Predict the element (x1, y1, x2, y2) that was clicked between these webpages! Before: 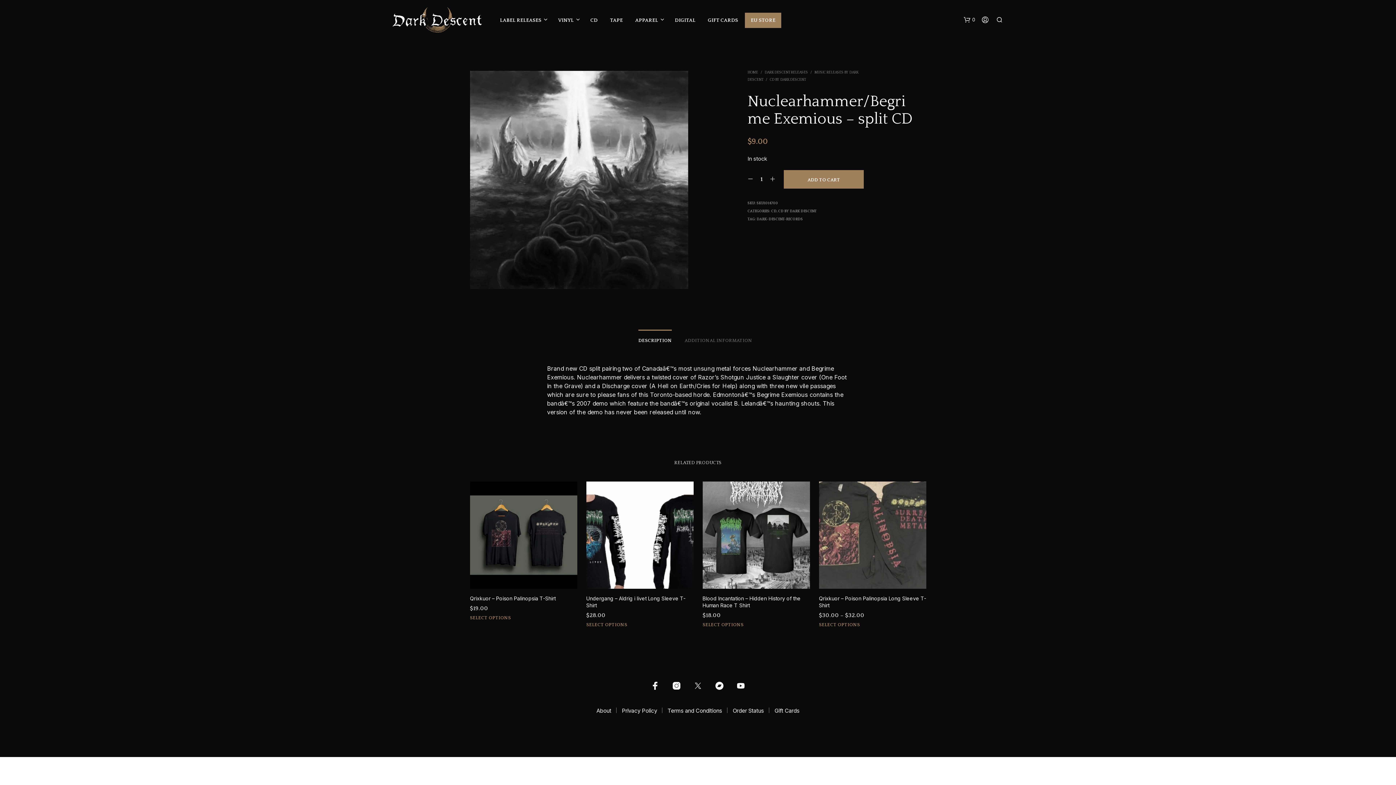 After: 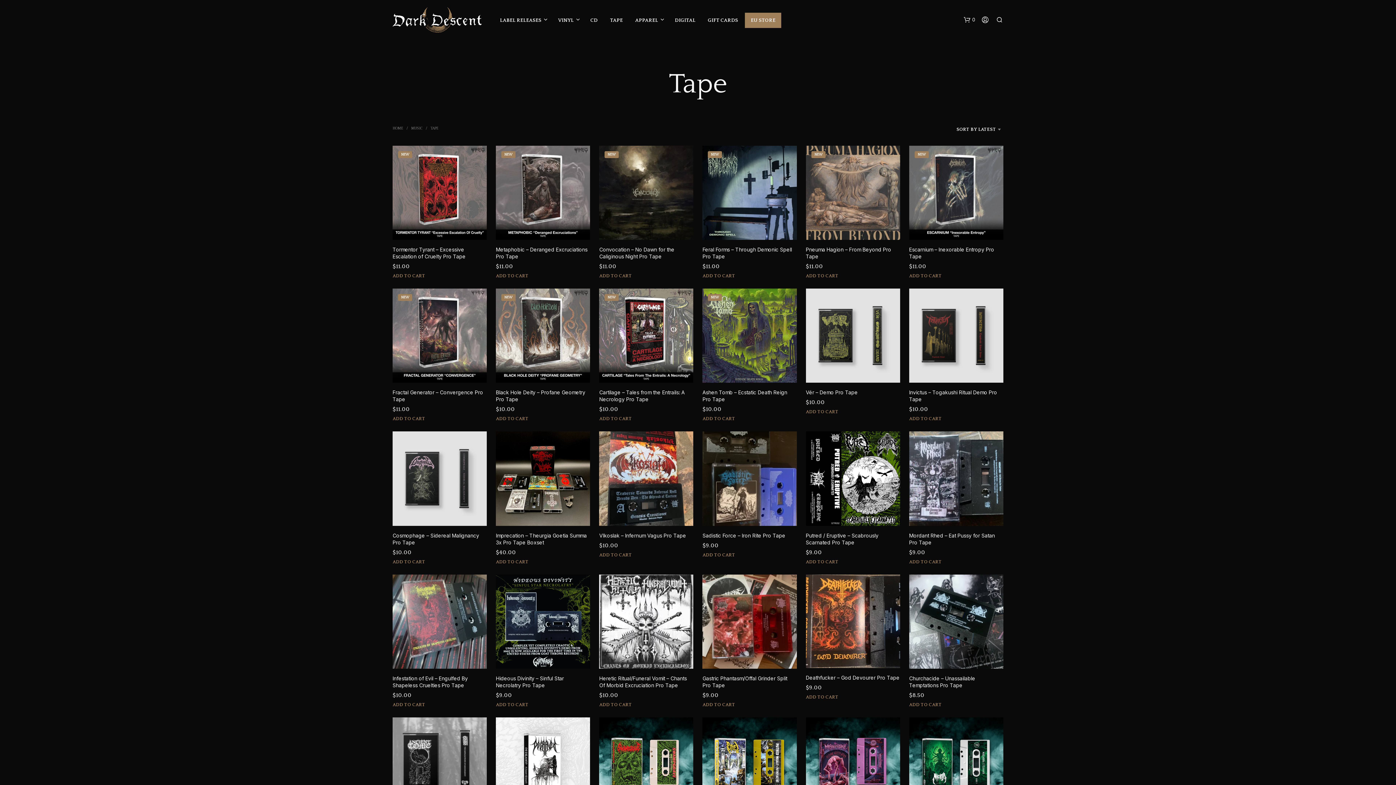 Action: bbox: (604, 16, 628, 24) label: TAPE